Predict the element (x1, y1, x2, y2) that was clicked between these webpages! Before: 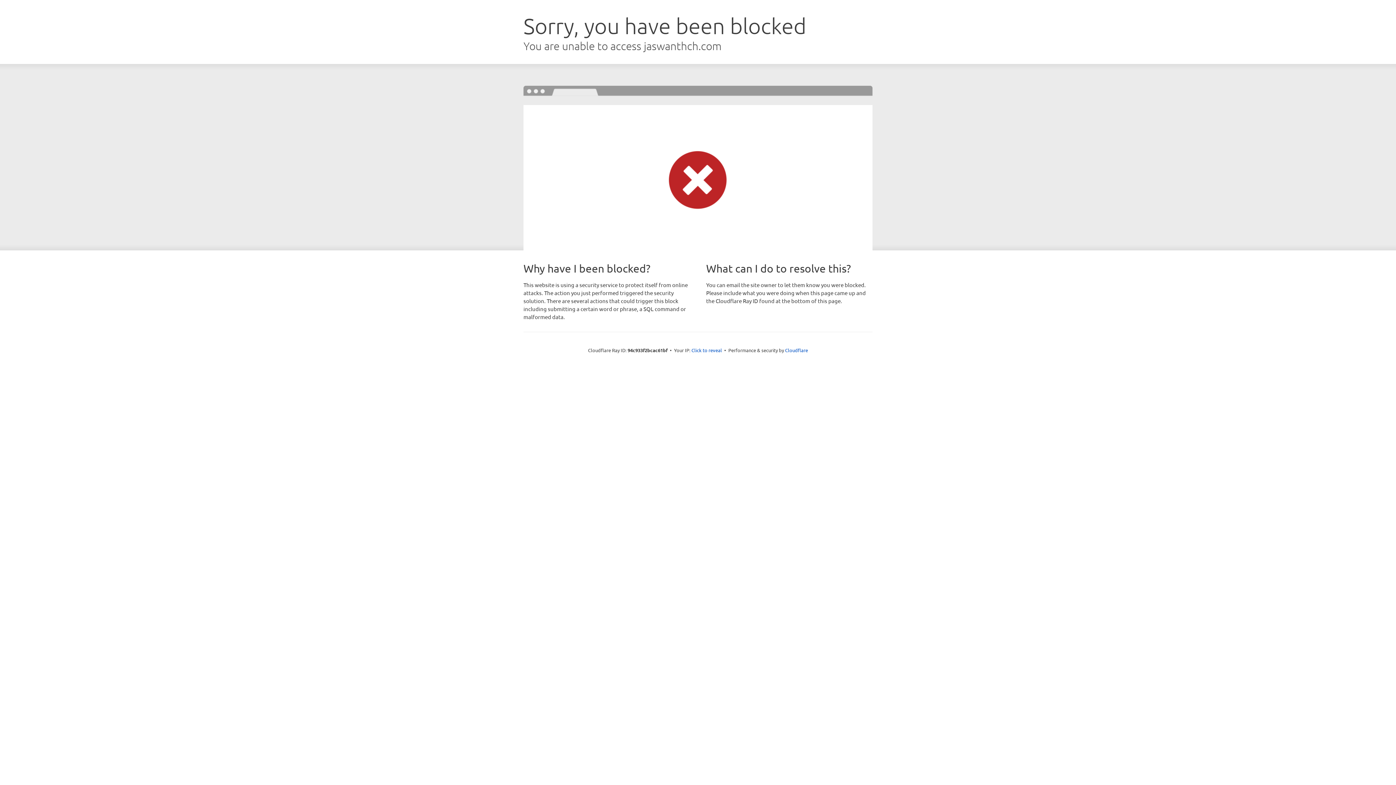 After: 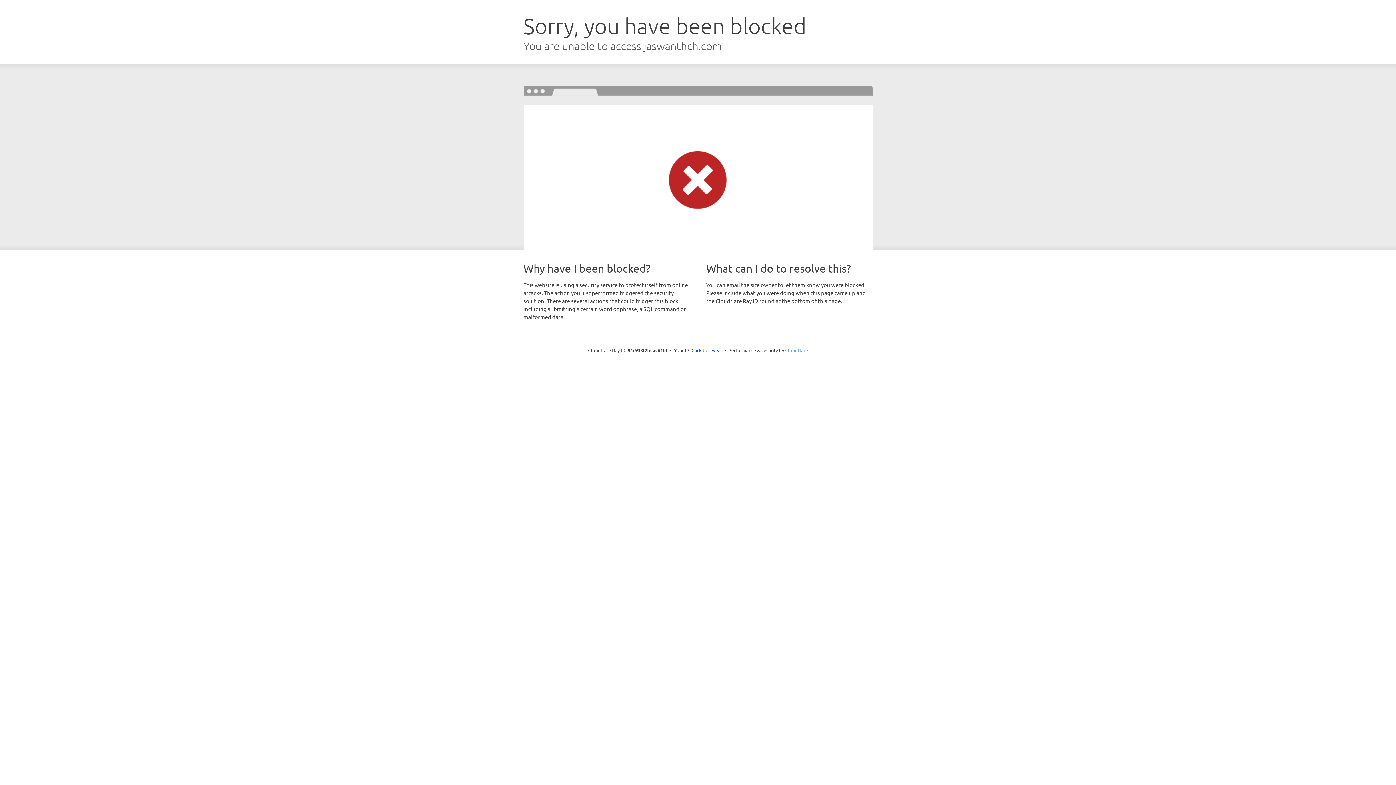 Action: label: Cloudflare bbox: (785, 347, 808, 353)